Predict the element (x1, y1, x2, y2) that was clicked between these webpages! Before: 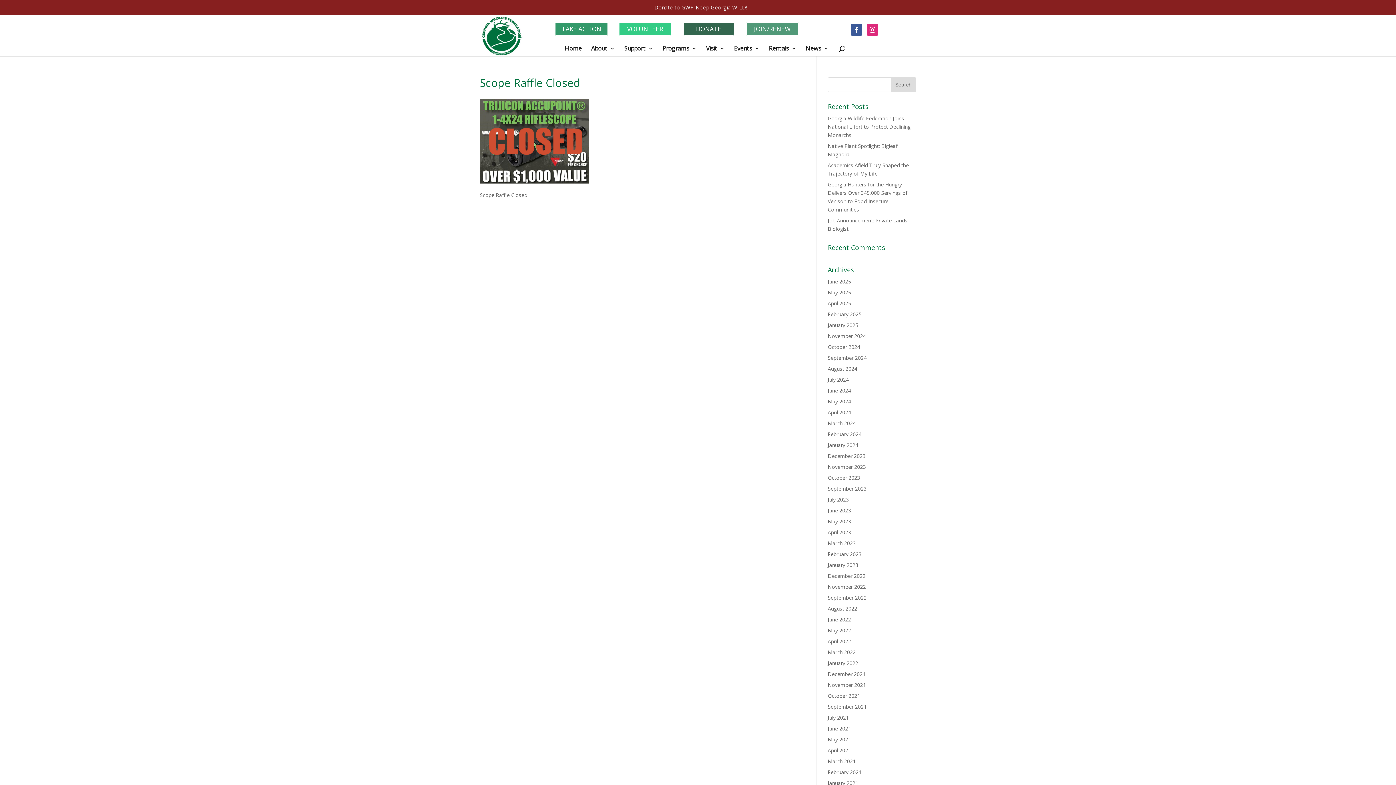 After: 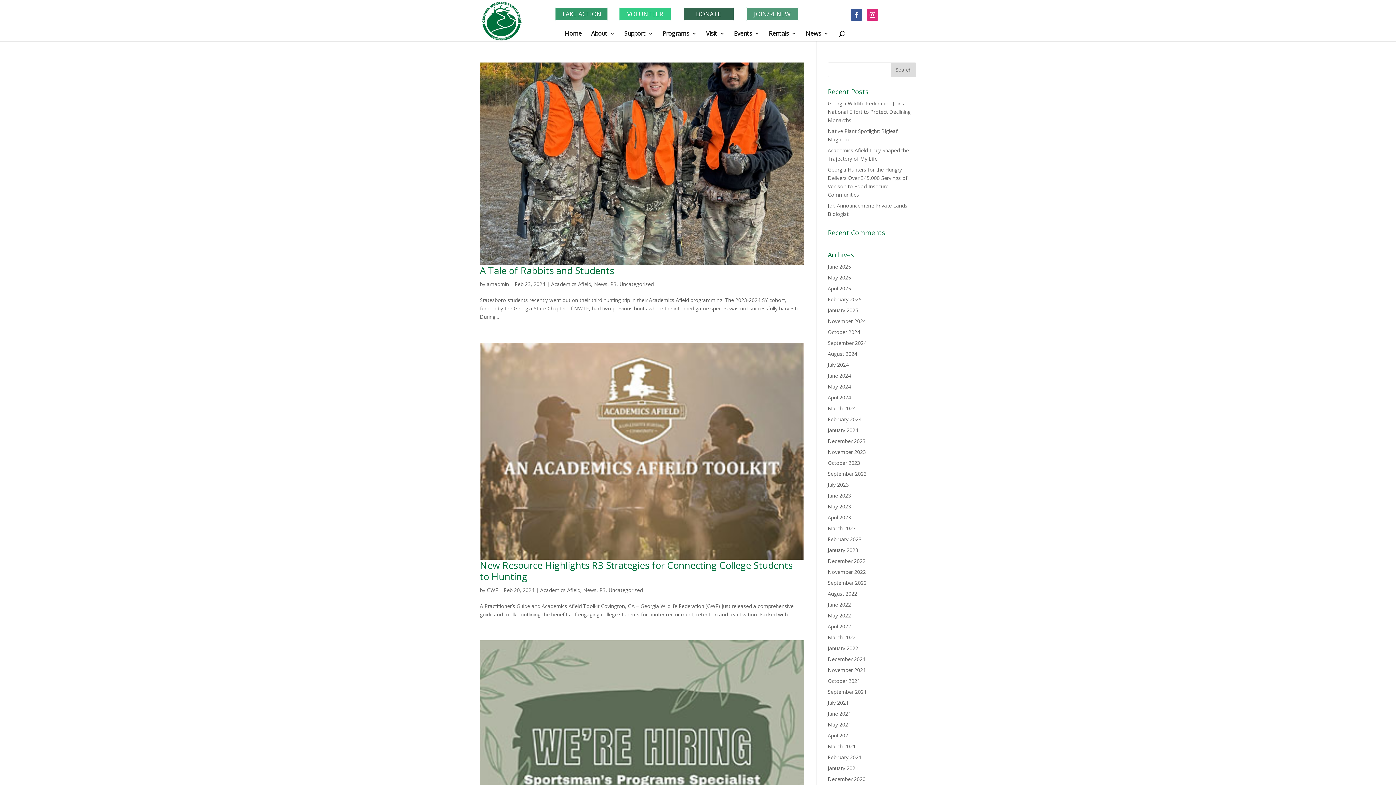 Action: bbox: (828, 430, 861, 437) label: February 2024